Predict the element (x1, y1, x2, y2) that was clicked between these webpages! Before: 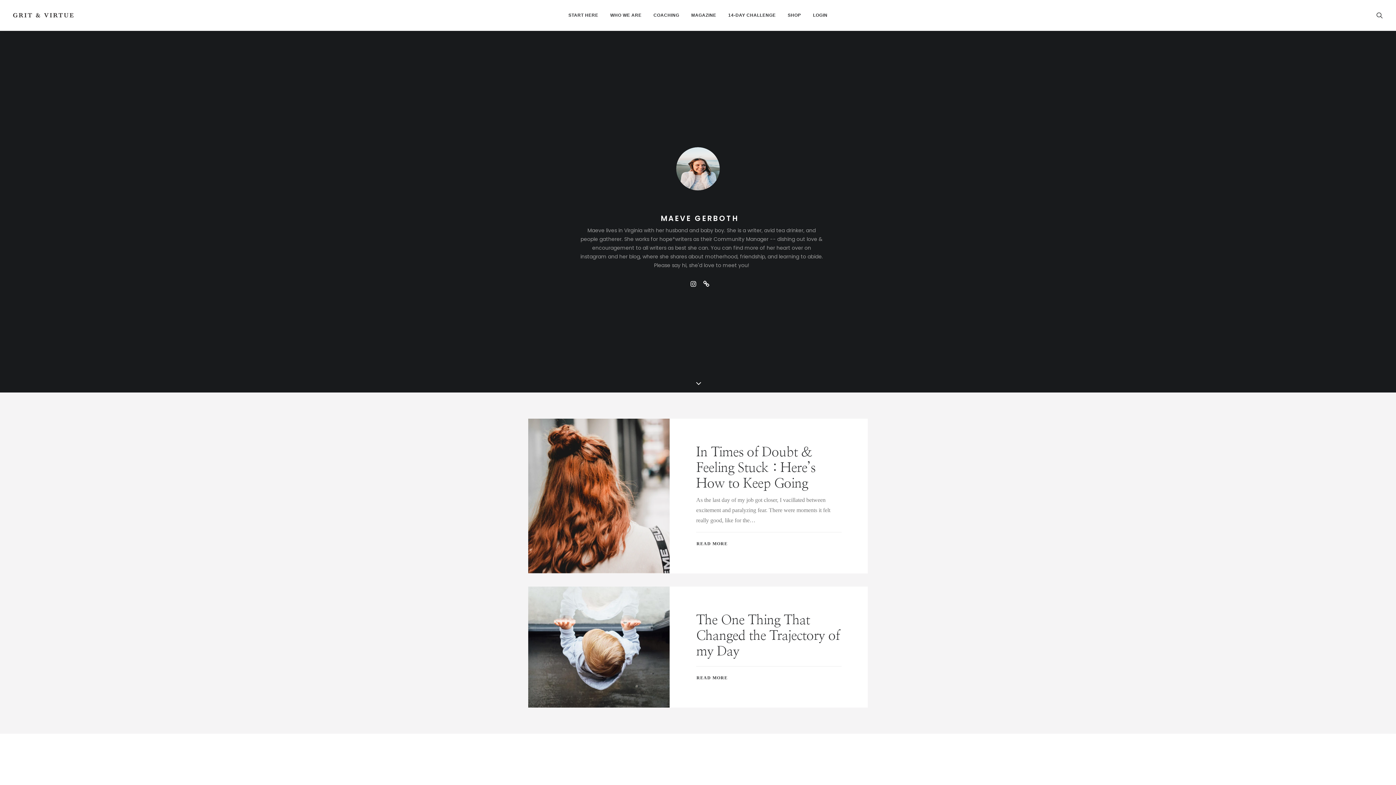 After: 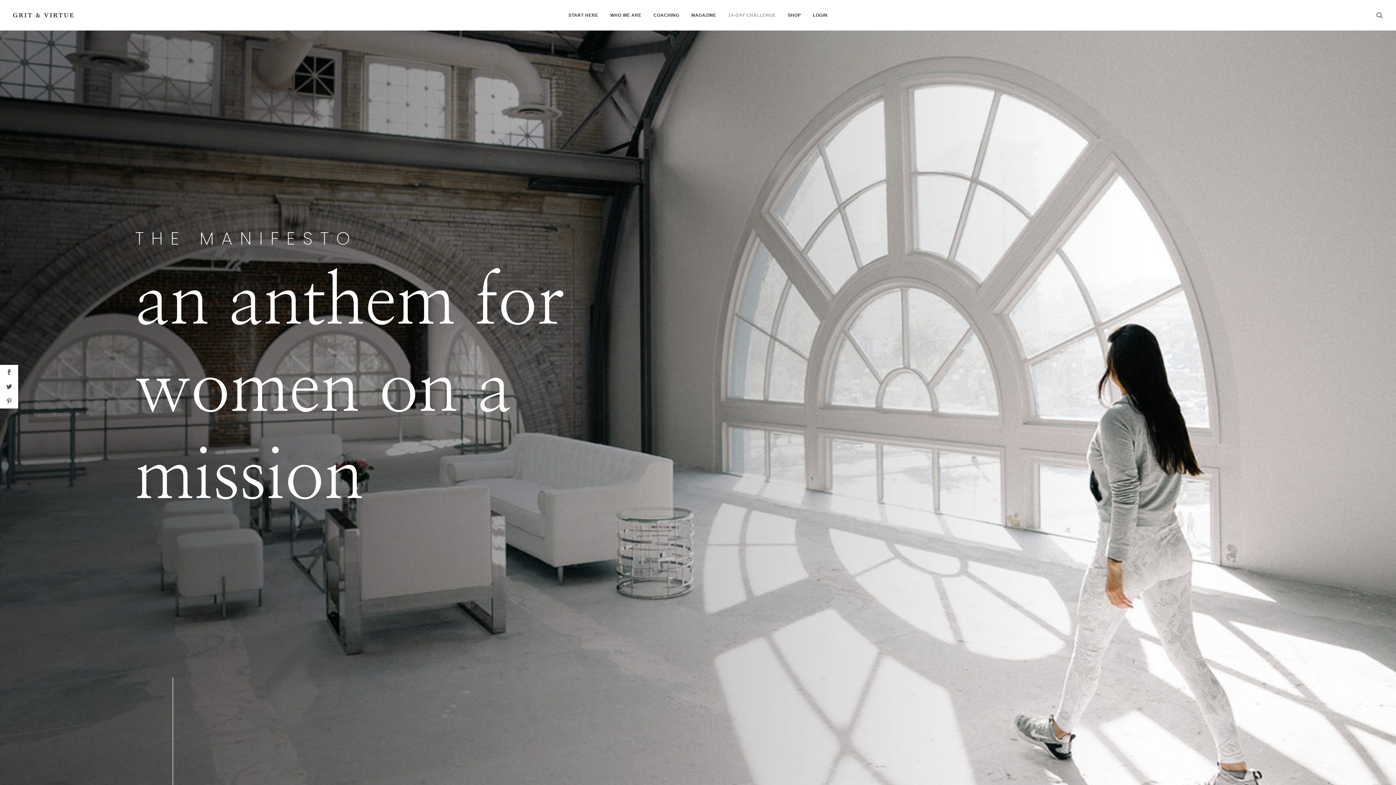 Action: label: 14-DAY CHALLENGE bbox: (723, 0, 781, 30)